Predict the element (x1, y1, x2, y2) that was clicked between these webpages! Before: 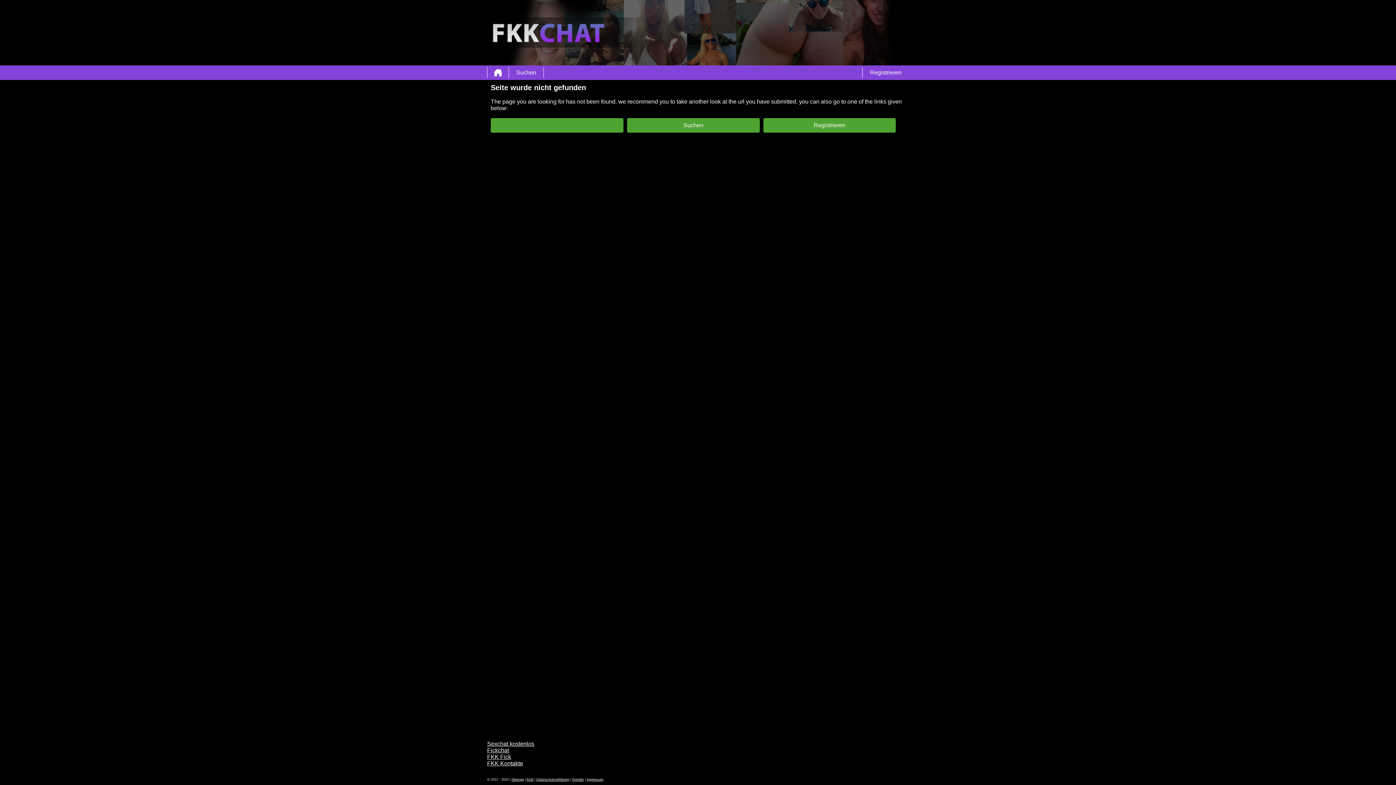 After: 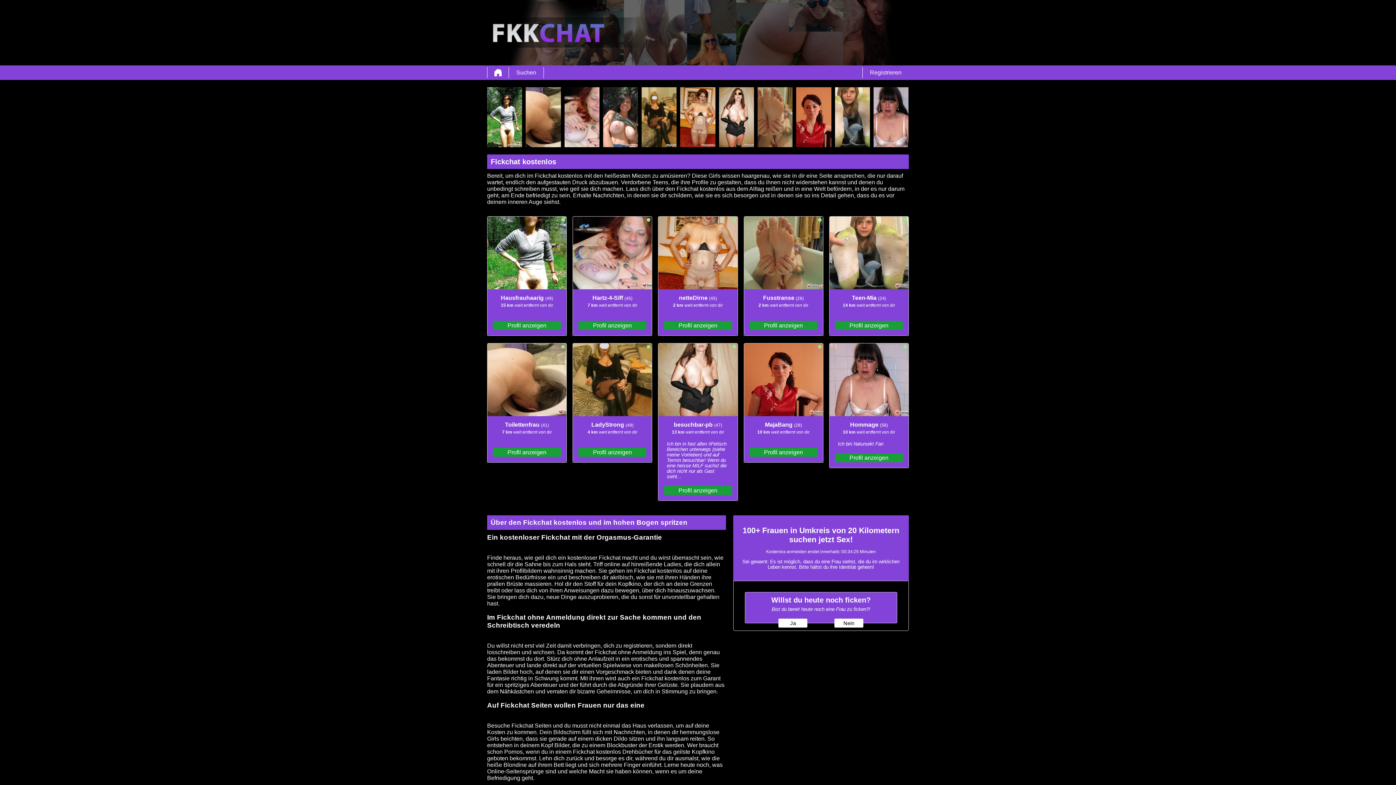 Action: bbox: (487, 747, 509, 753) label: Fickchat